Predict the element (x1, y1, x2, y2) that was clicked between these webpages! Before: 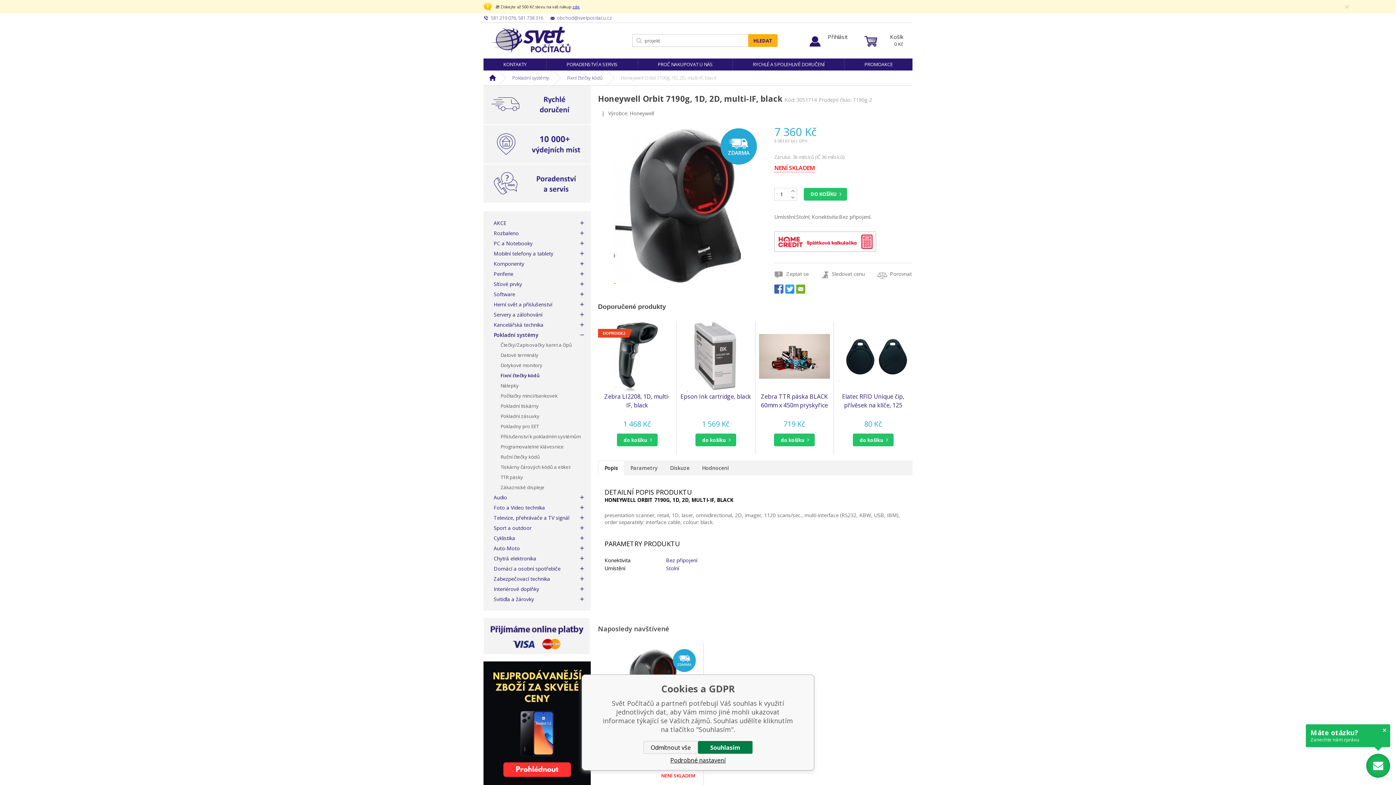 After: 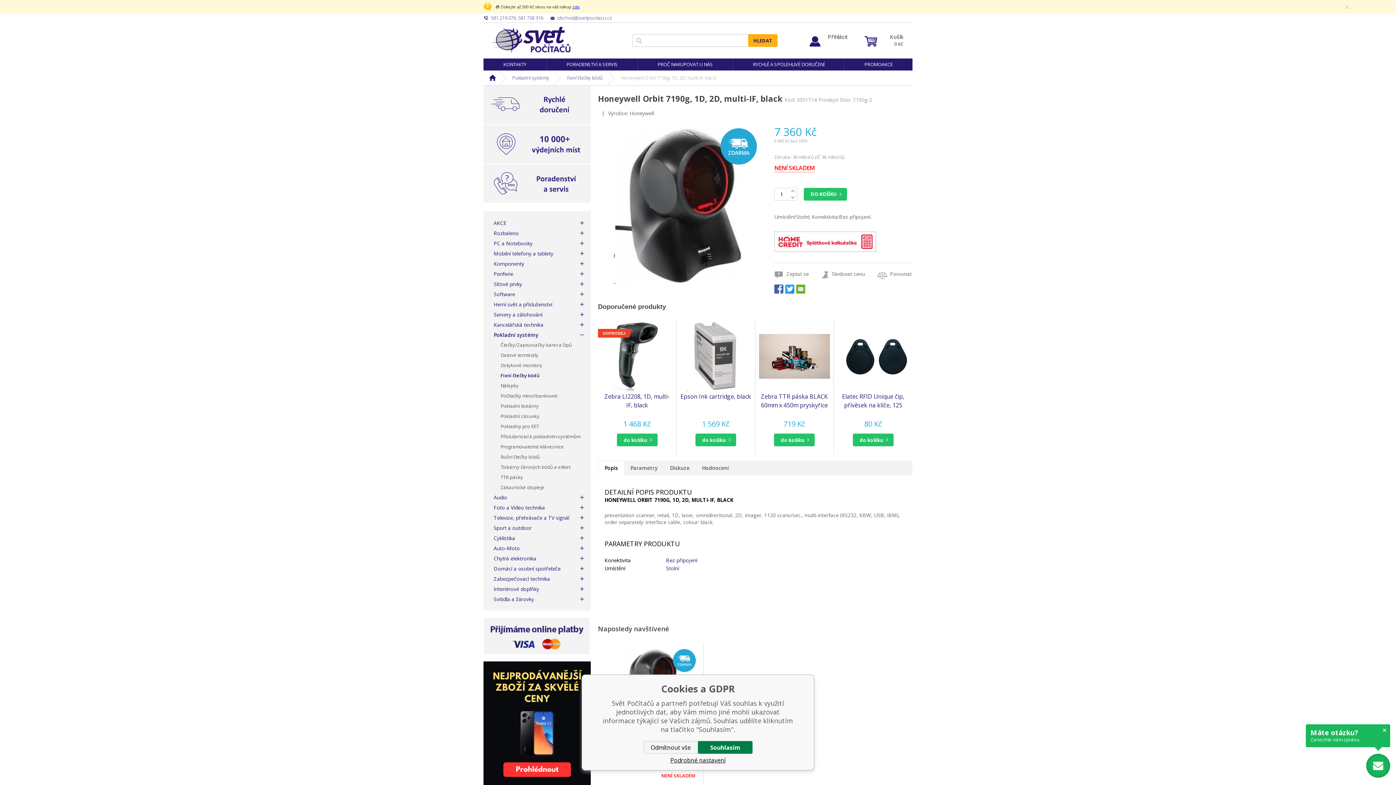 Action: label: do košíku bbox: (853, 433, 893, 446)